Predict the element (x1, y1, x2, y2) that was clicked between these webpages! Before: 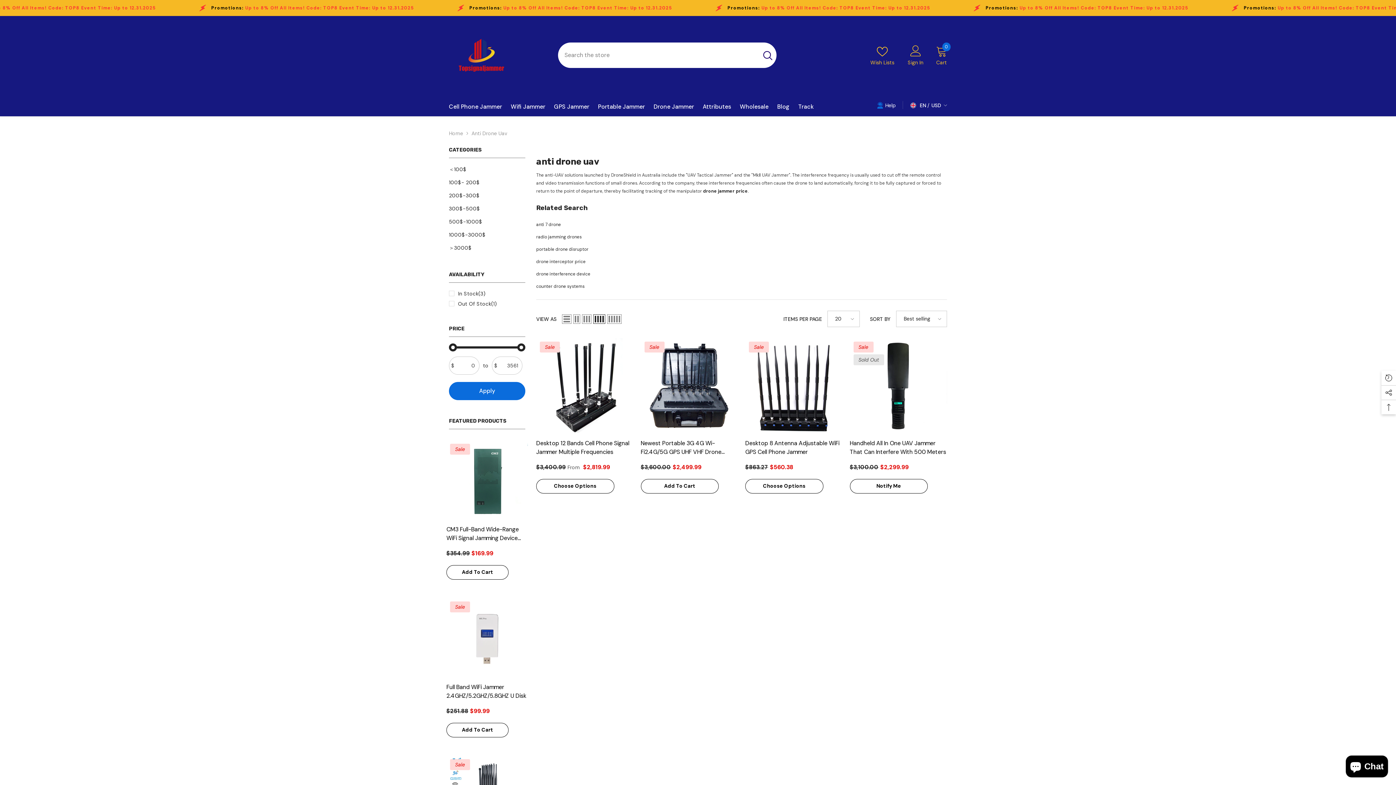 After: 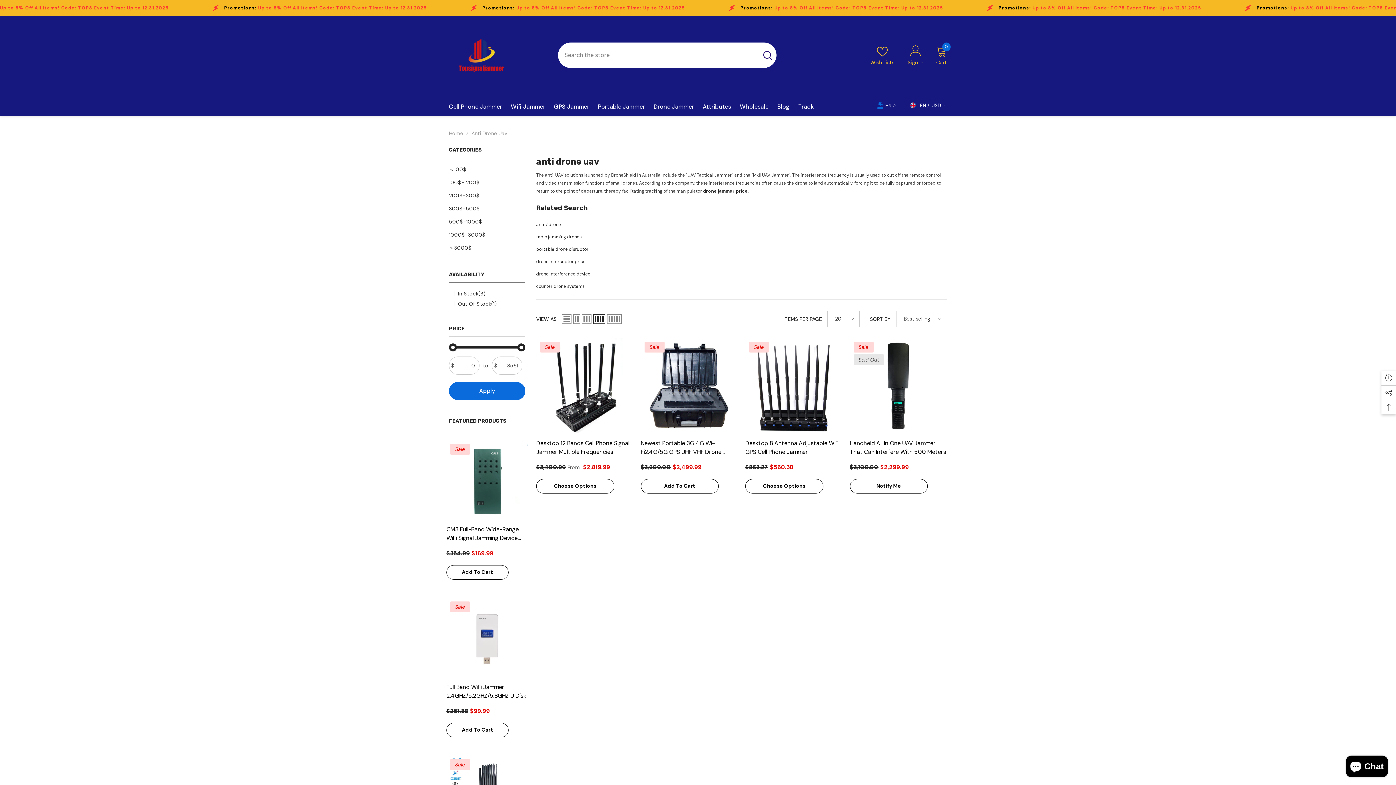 Action: label: Anti Drone Uav bbox: (471, 130, 507, 136)